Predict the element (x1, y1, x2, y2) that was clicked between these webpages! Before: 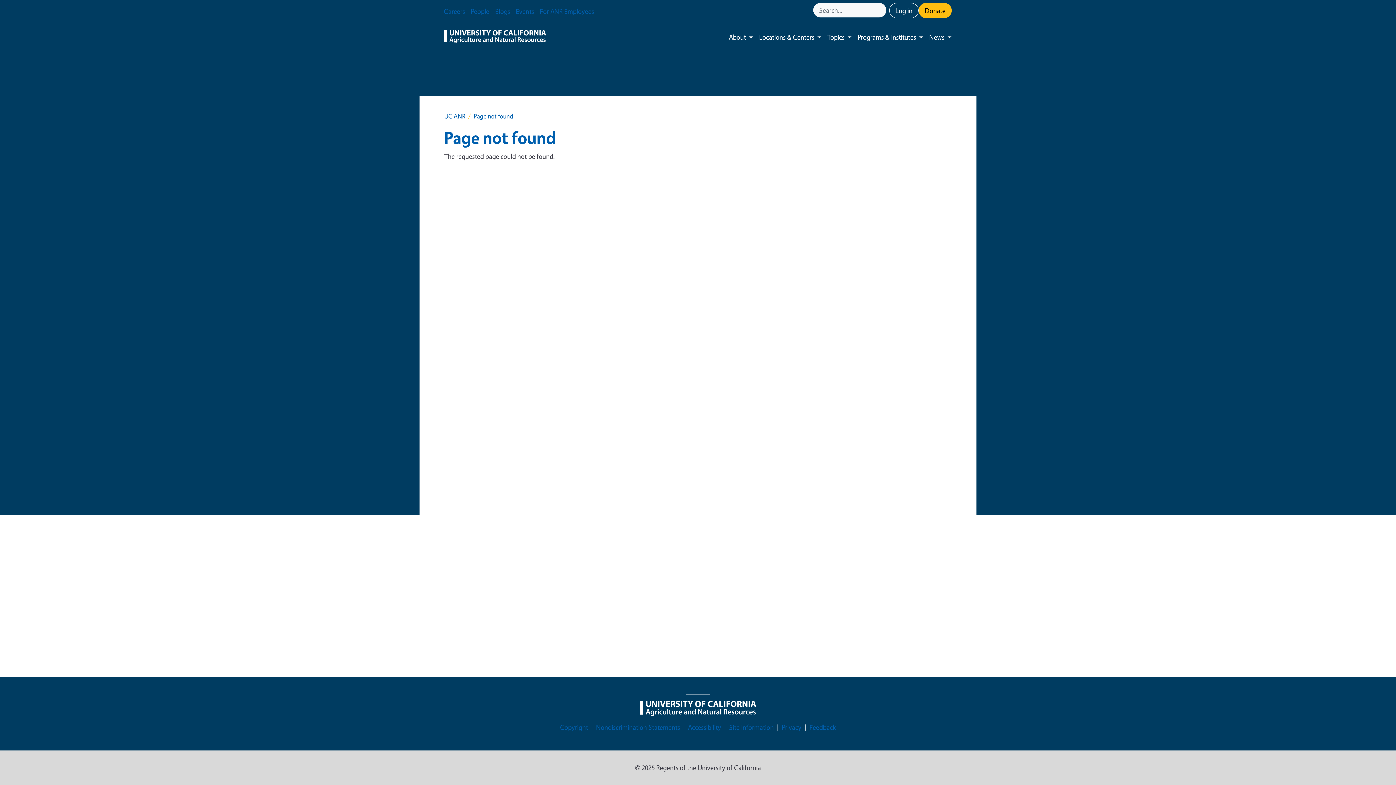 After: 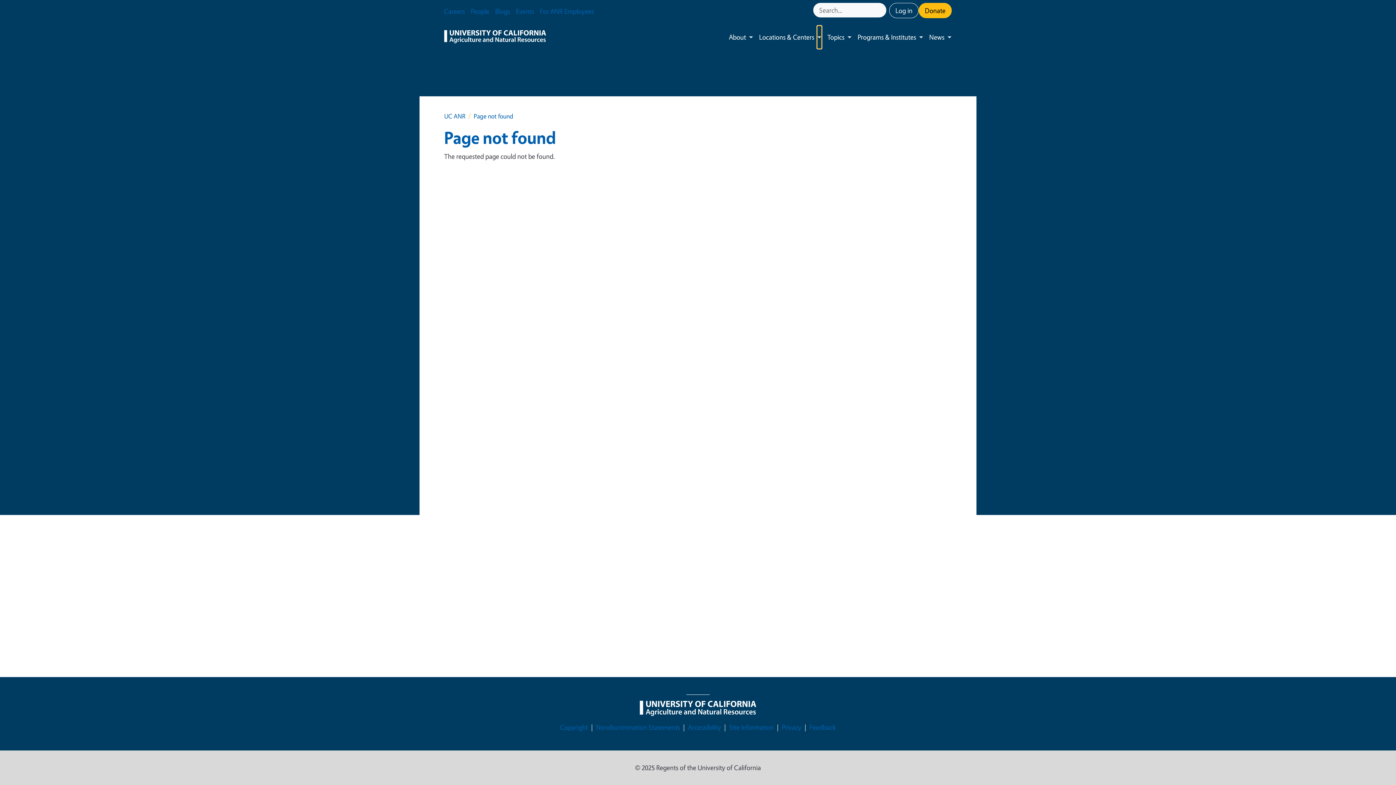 Action: label: Toggle submenu bbox: (817, 25, 821, 48)